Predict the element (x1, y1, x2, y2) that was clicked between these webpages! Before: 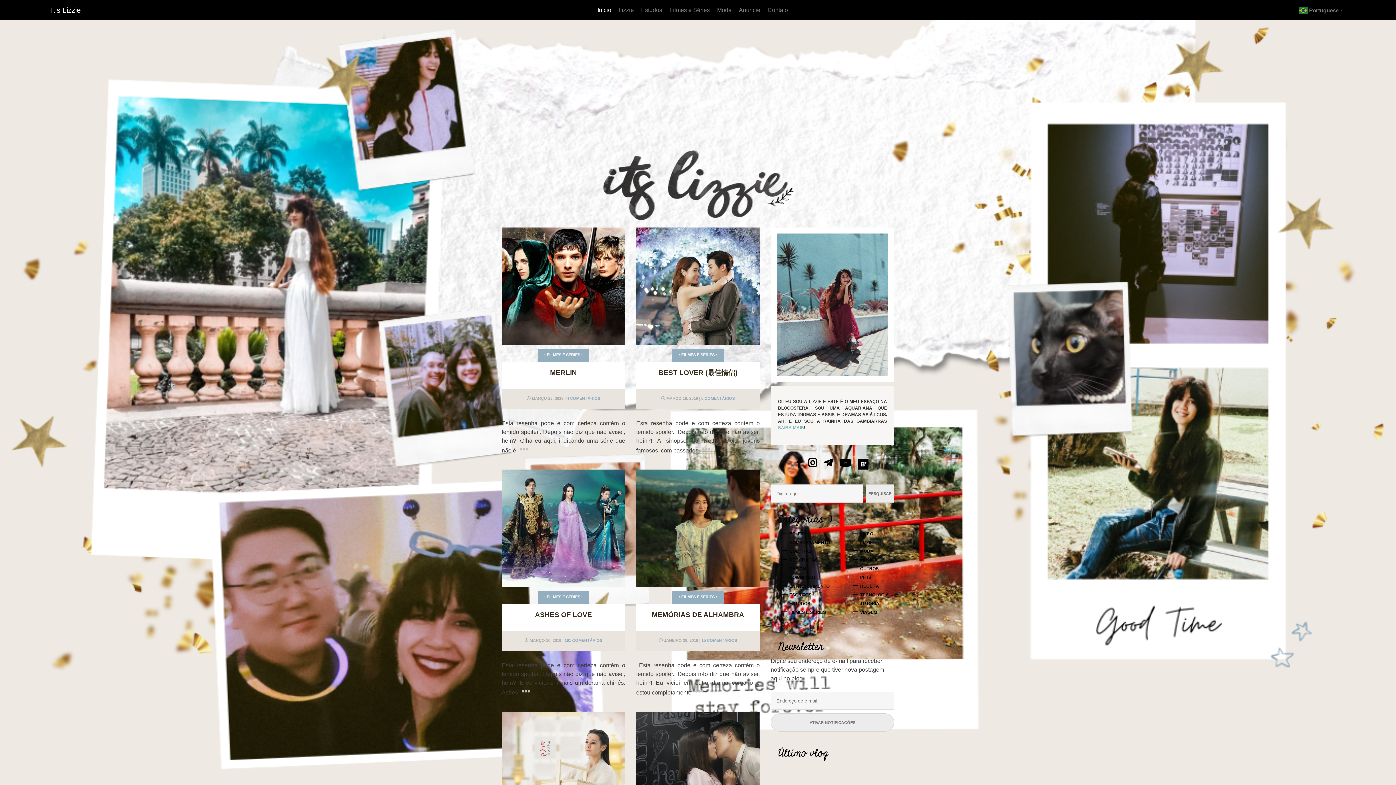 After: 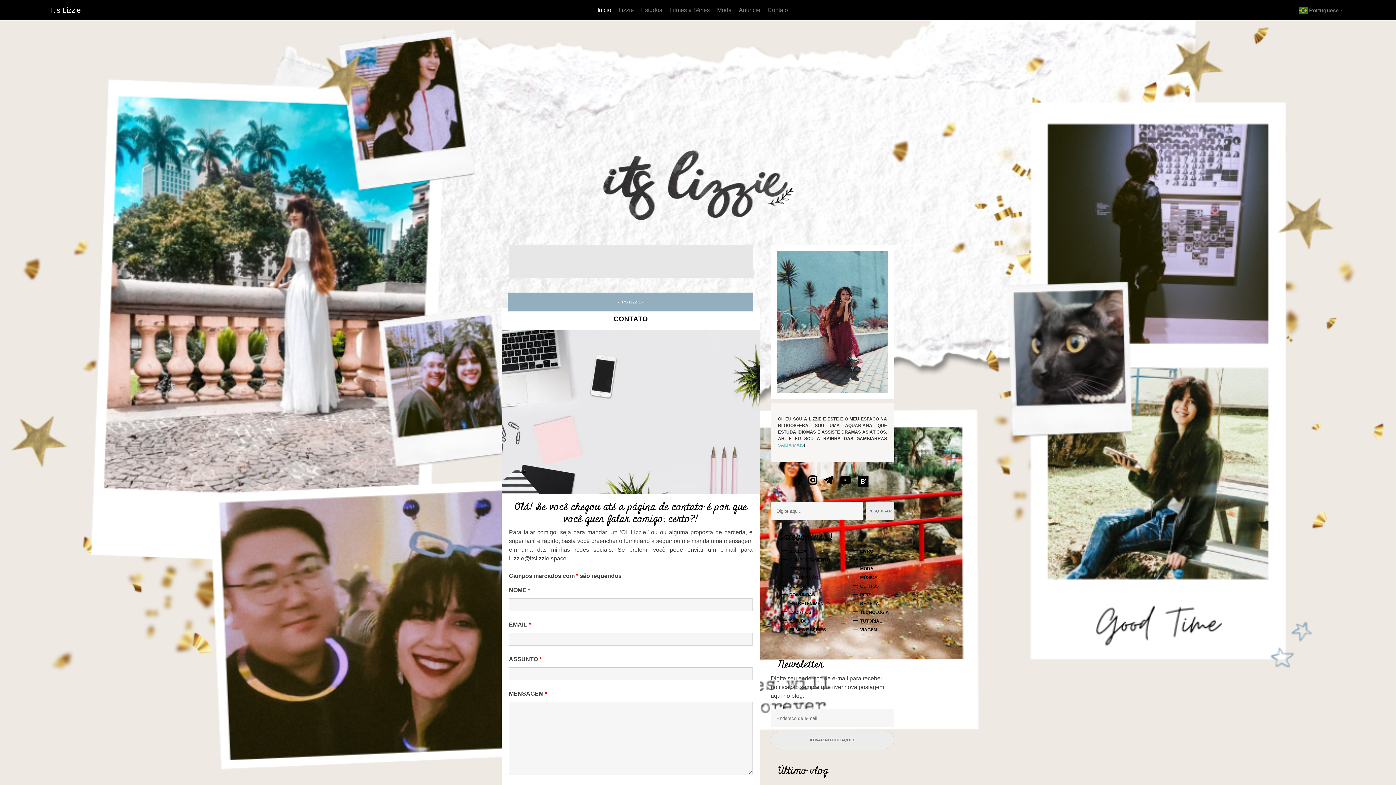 Action: label: Contato bbox: (764, 2, 791, 17)